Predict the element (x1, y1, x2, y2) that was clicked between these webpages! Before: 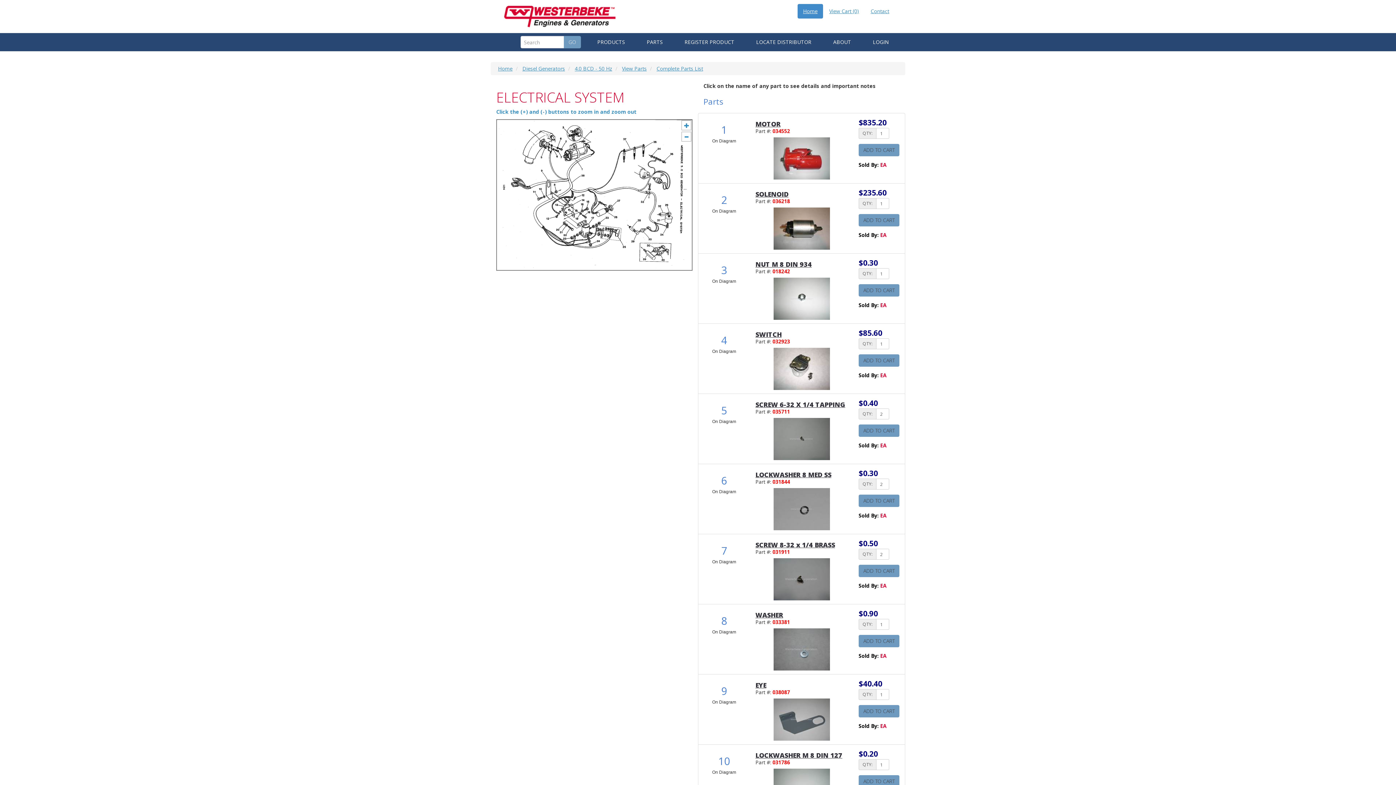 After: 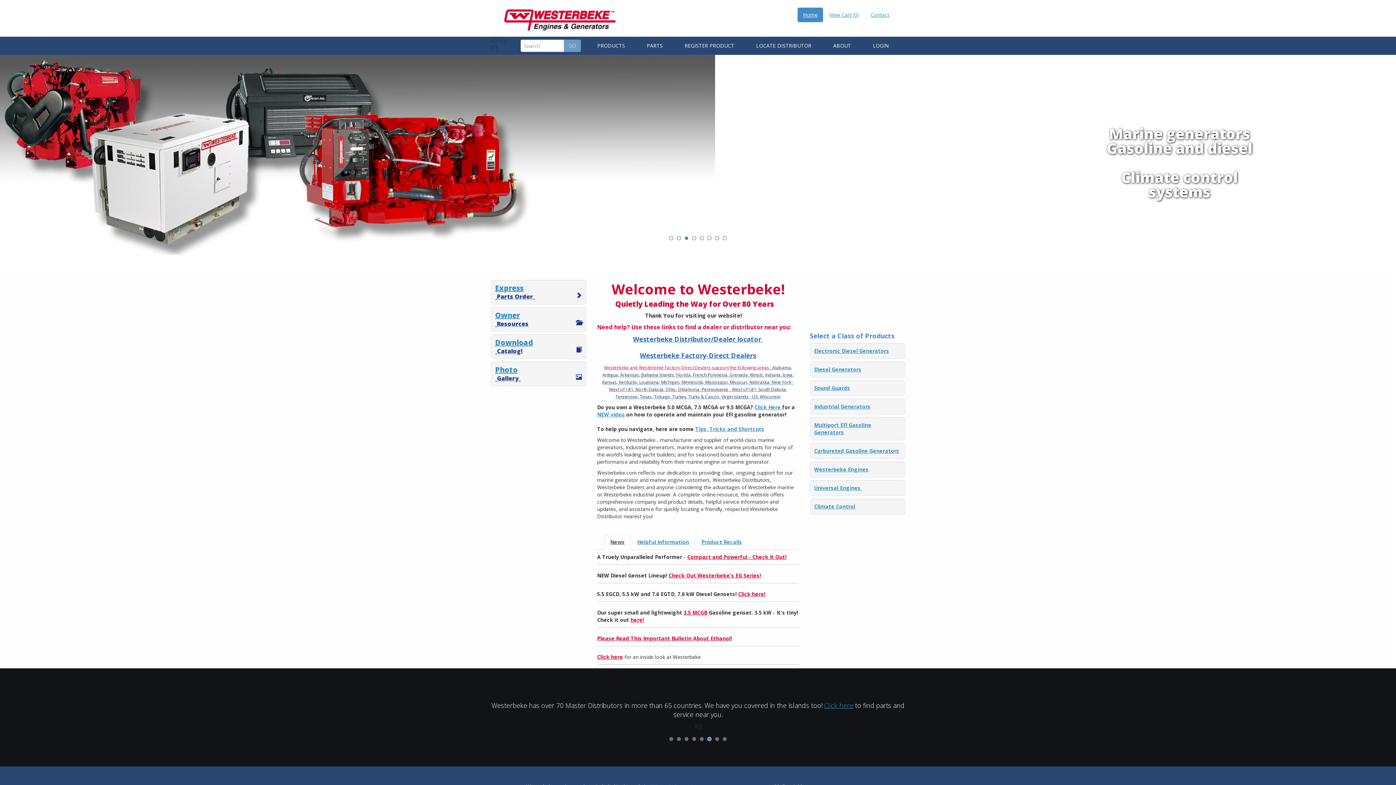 Action: bbox: (498, 65, 512, 72) label: Home